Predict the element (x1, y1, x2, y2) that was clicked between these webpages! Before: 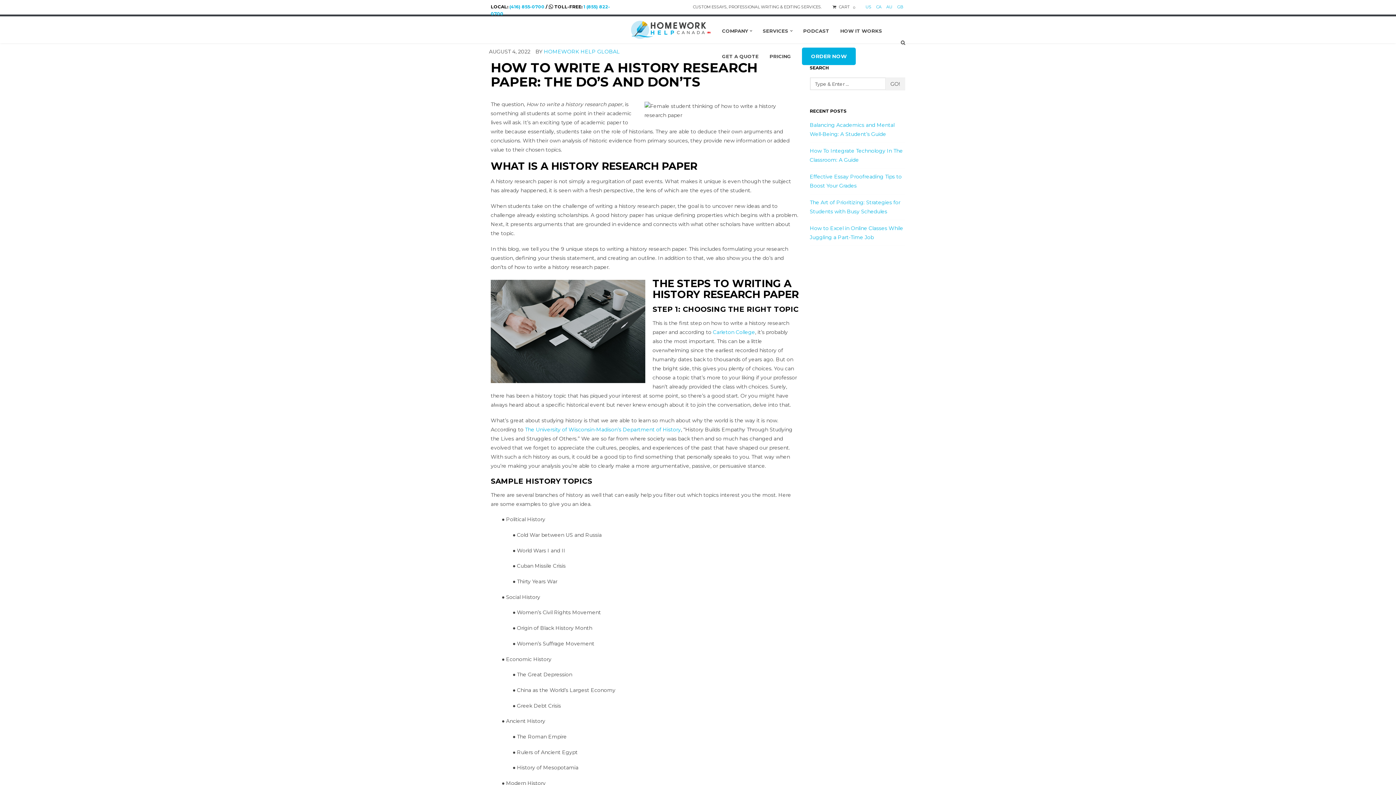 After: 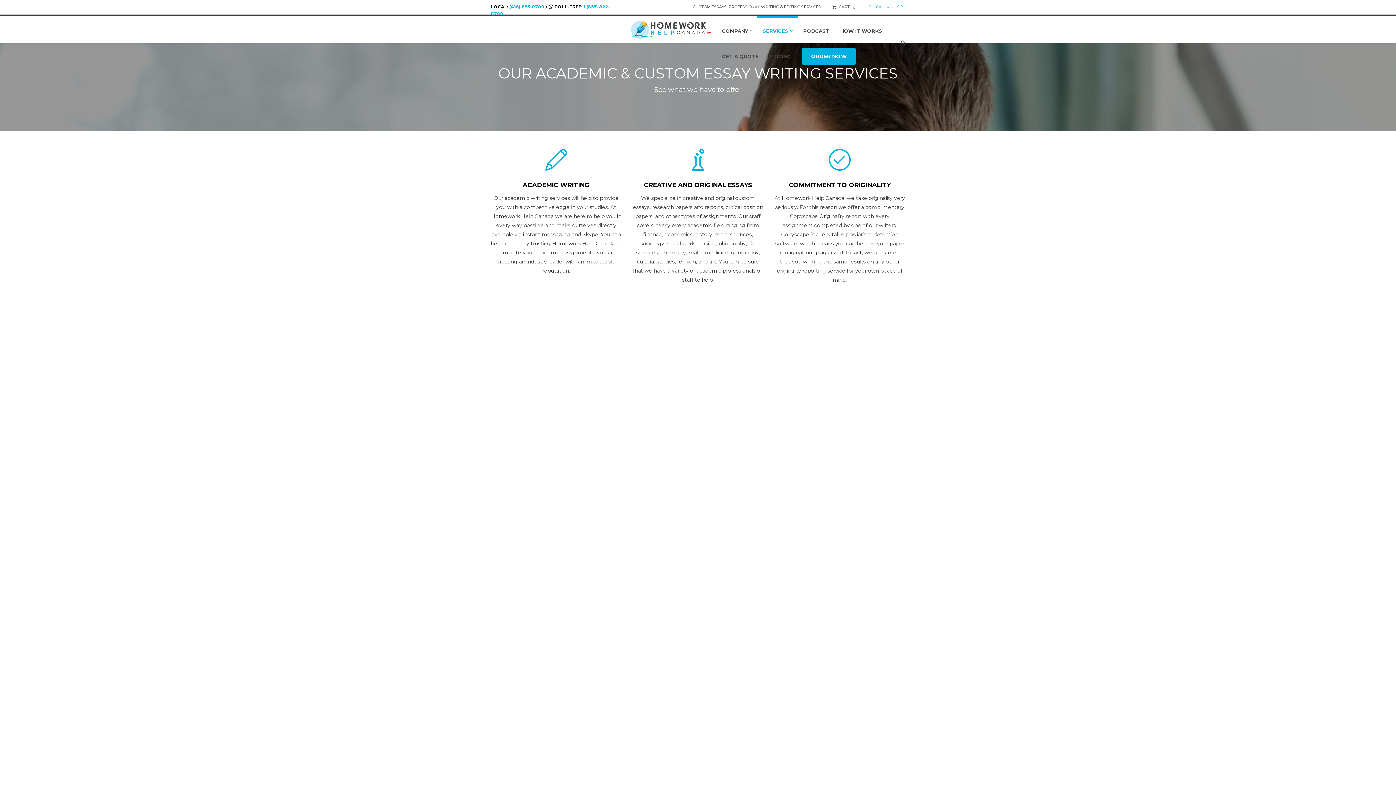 Action: bbox: (757, 18, 797, 43) label: SERVICES